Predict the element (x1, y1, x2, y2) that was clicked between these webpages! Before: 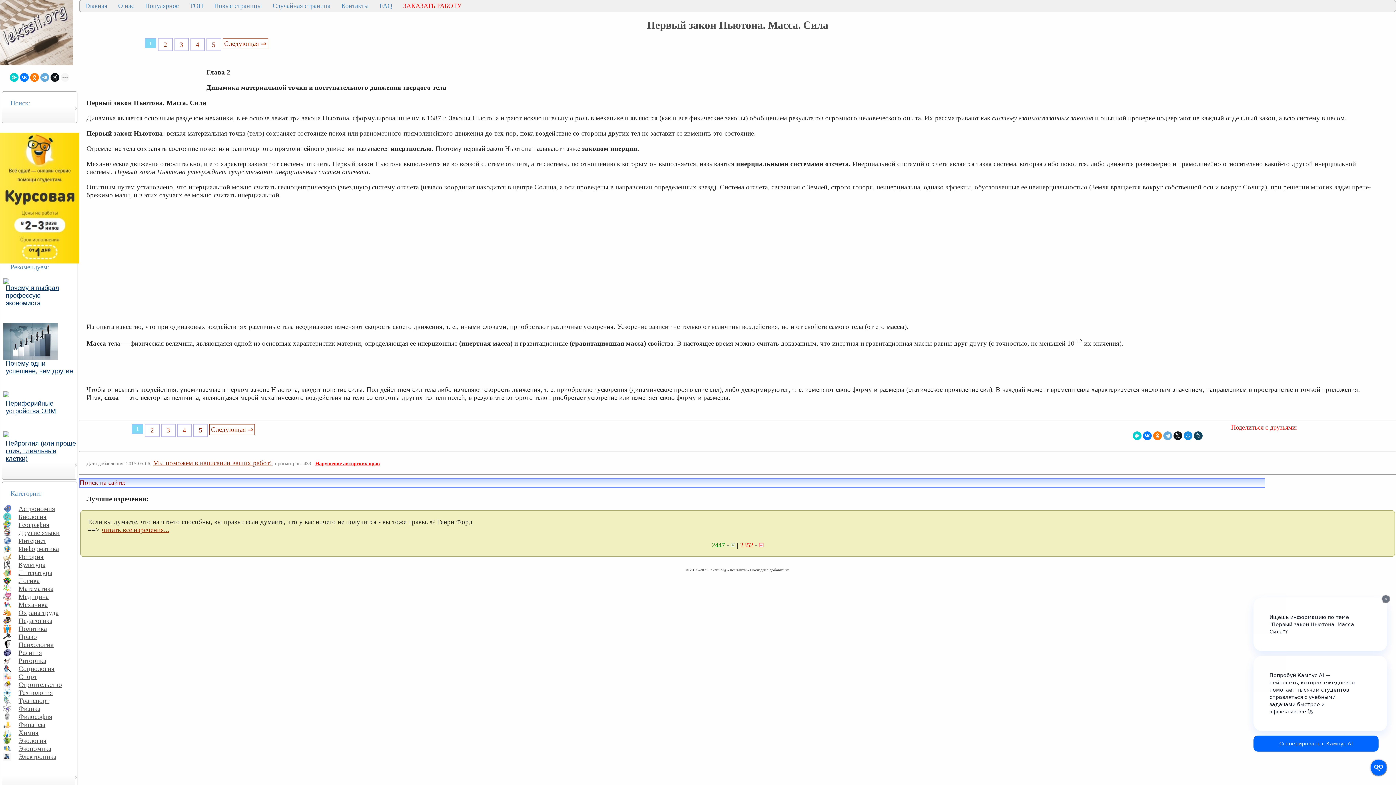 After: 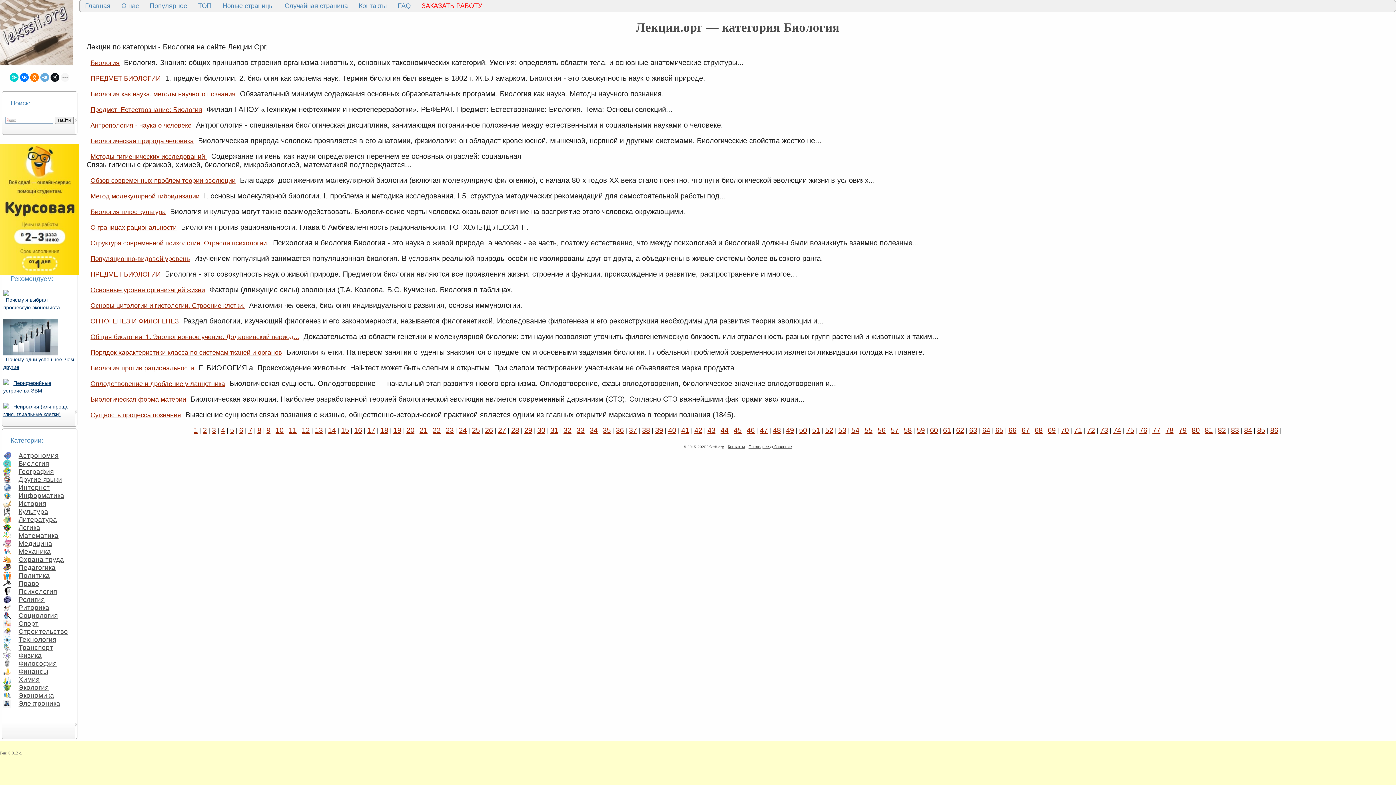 Action: label: Биология bbox: (14, 511, 47, 521)